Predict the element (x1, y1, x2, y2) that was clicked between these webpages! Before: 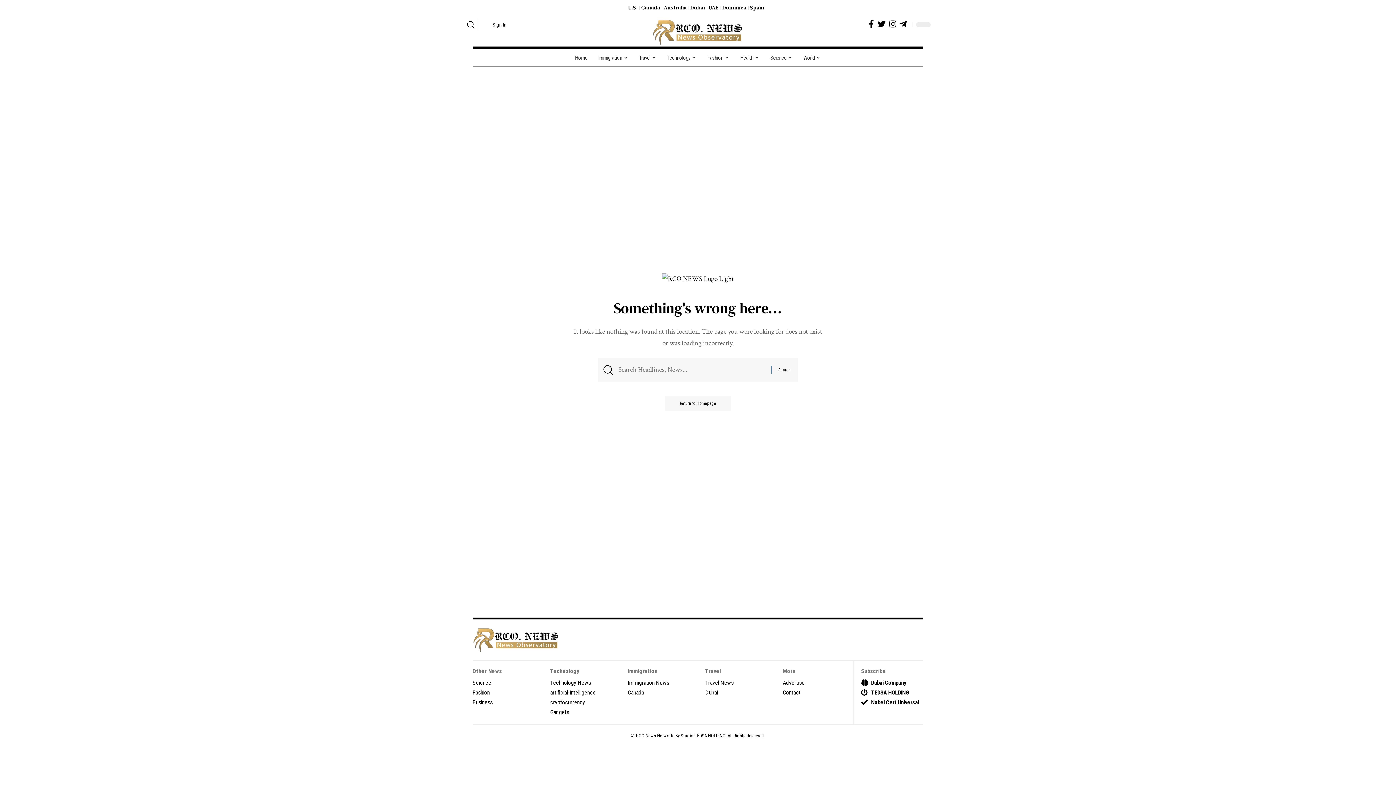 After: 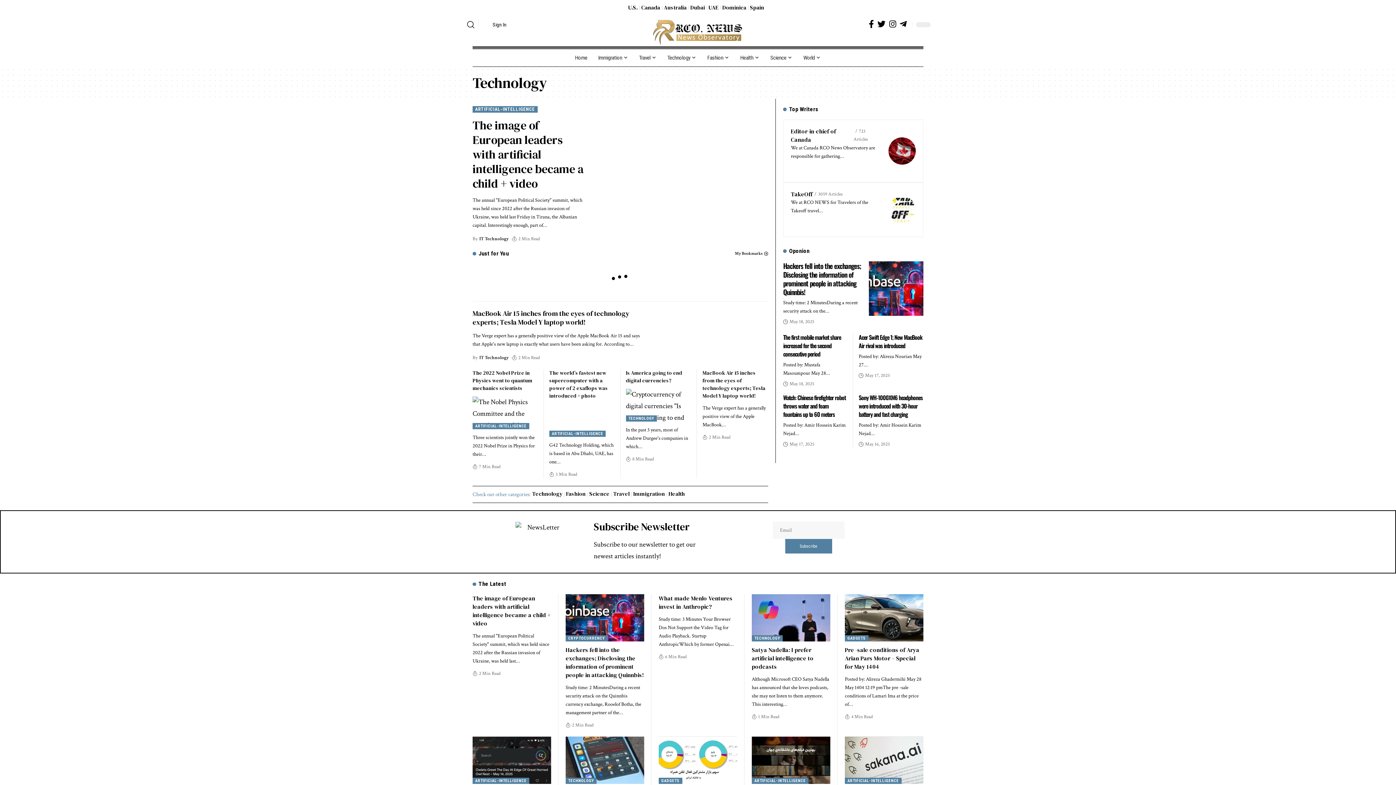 Action: bbox: (550, 678, 613, 687) label: Technology News